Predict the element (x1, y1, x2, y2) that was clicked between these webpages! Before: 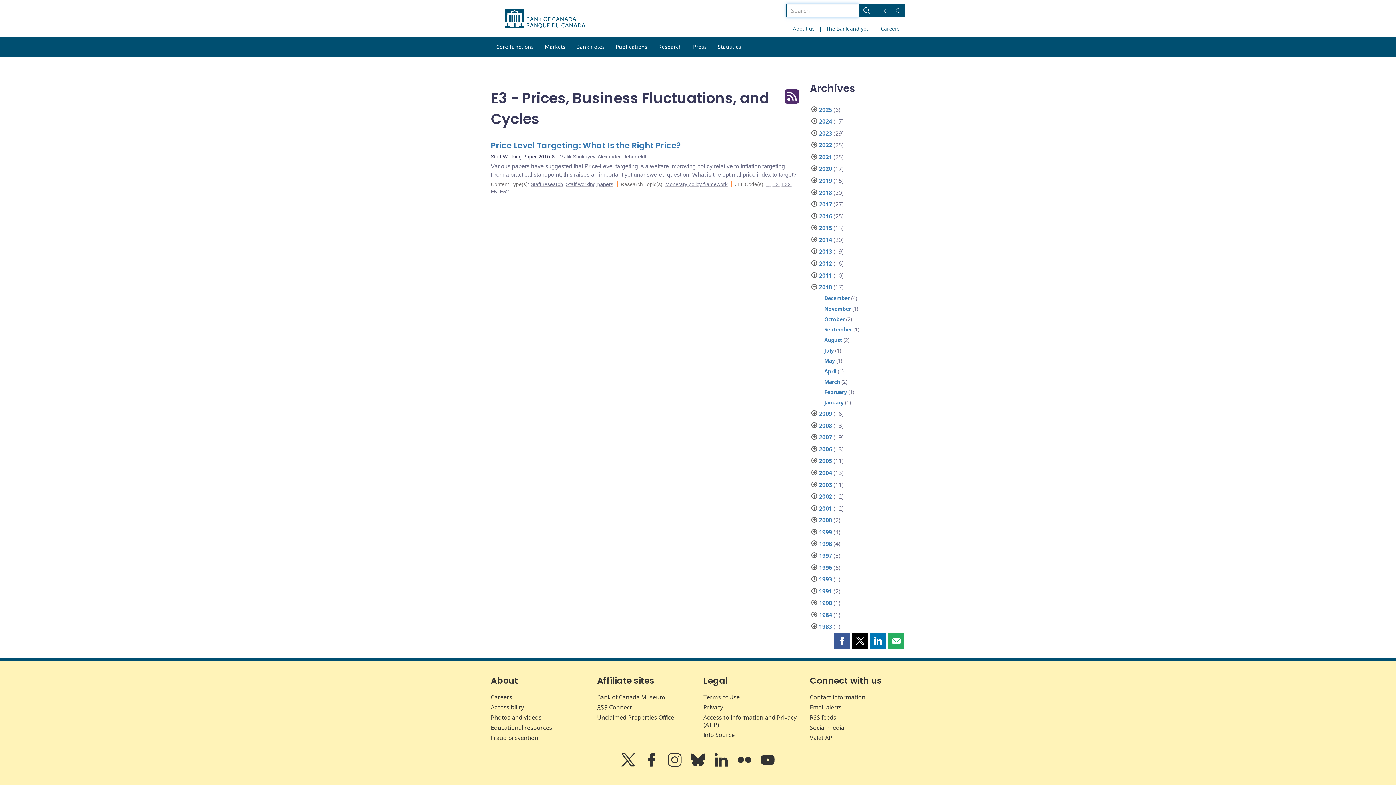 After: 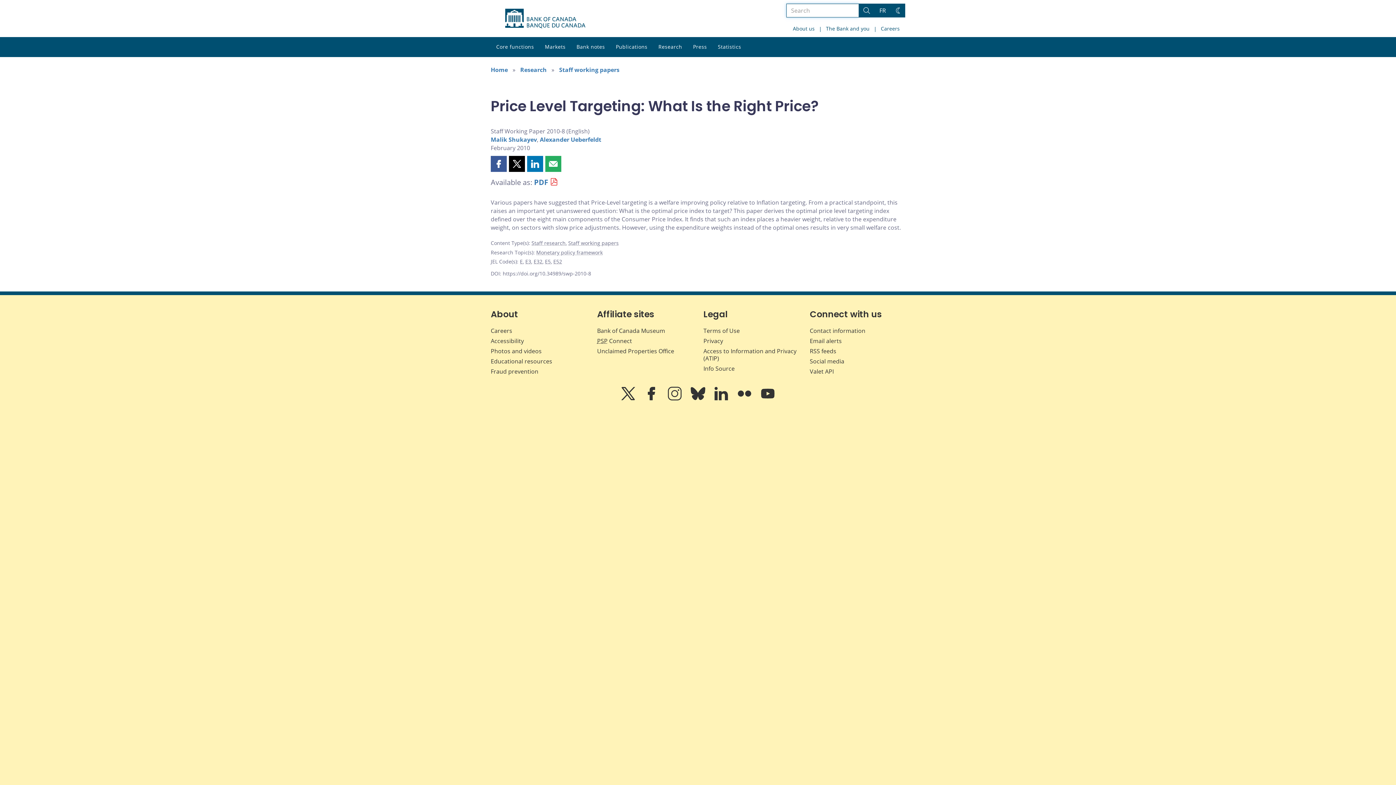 Action: bbox: (490, 140, 681, 151) label: Price Level Targeting: What Is the Right Price?